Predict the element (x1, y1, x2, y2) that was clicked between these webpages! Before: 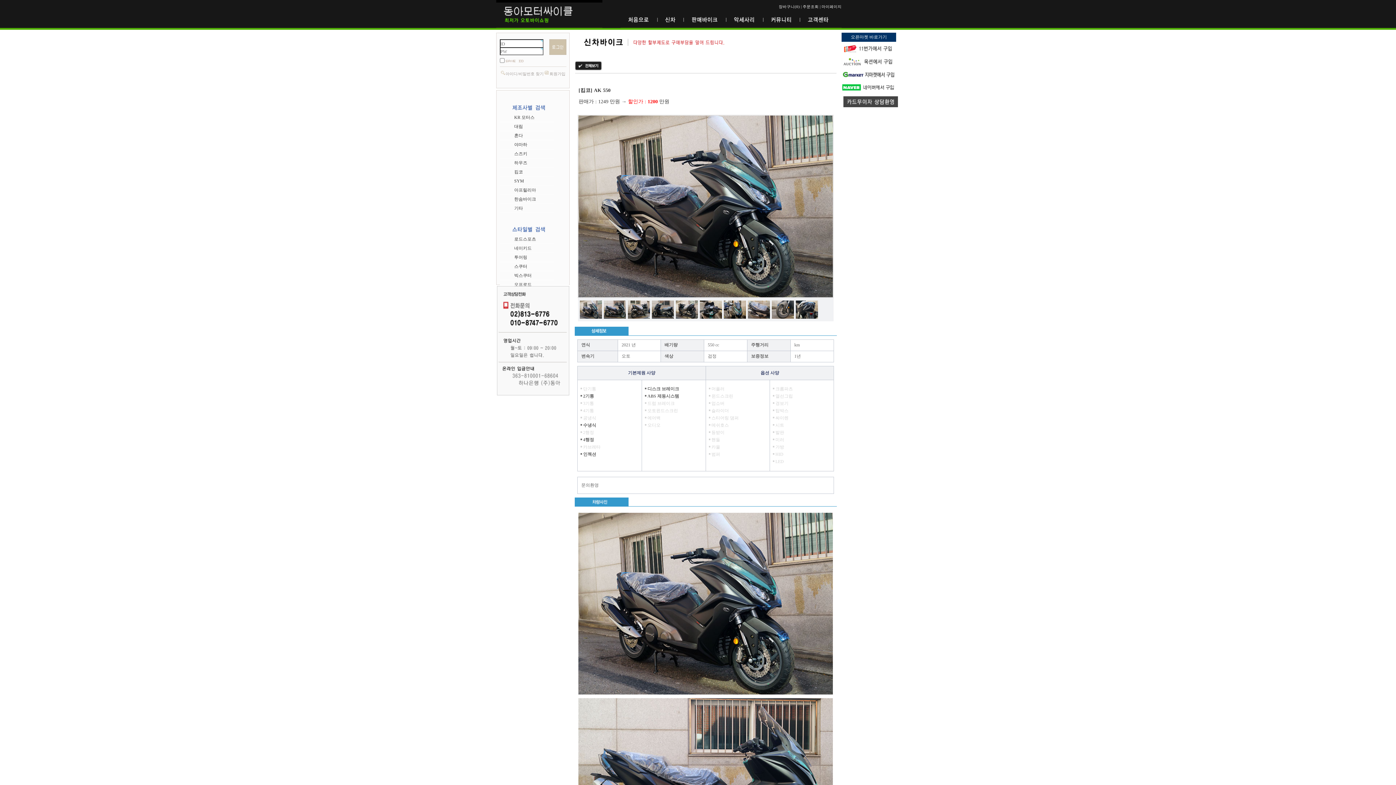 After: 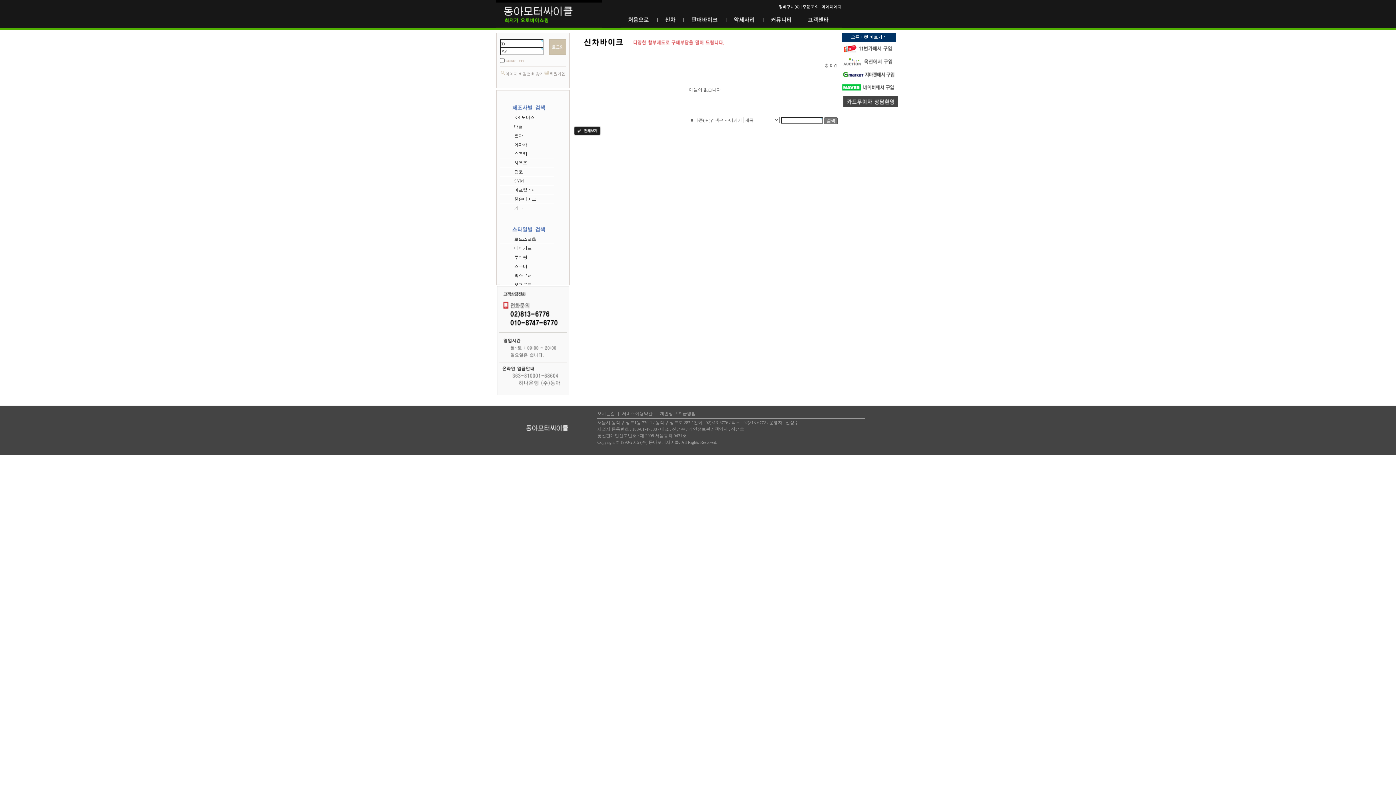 Action: label: 아프릴리아 bbox: (499, 185, 568, 194)